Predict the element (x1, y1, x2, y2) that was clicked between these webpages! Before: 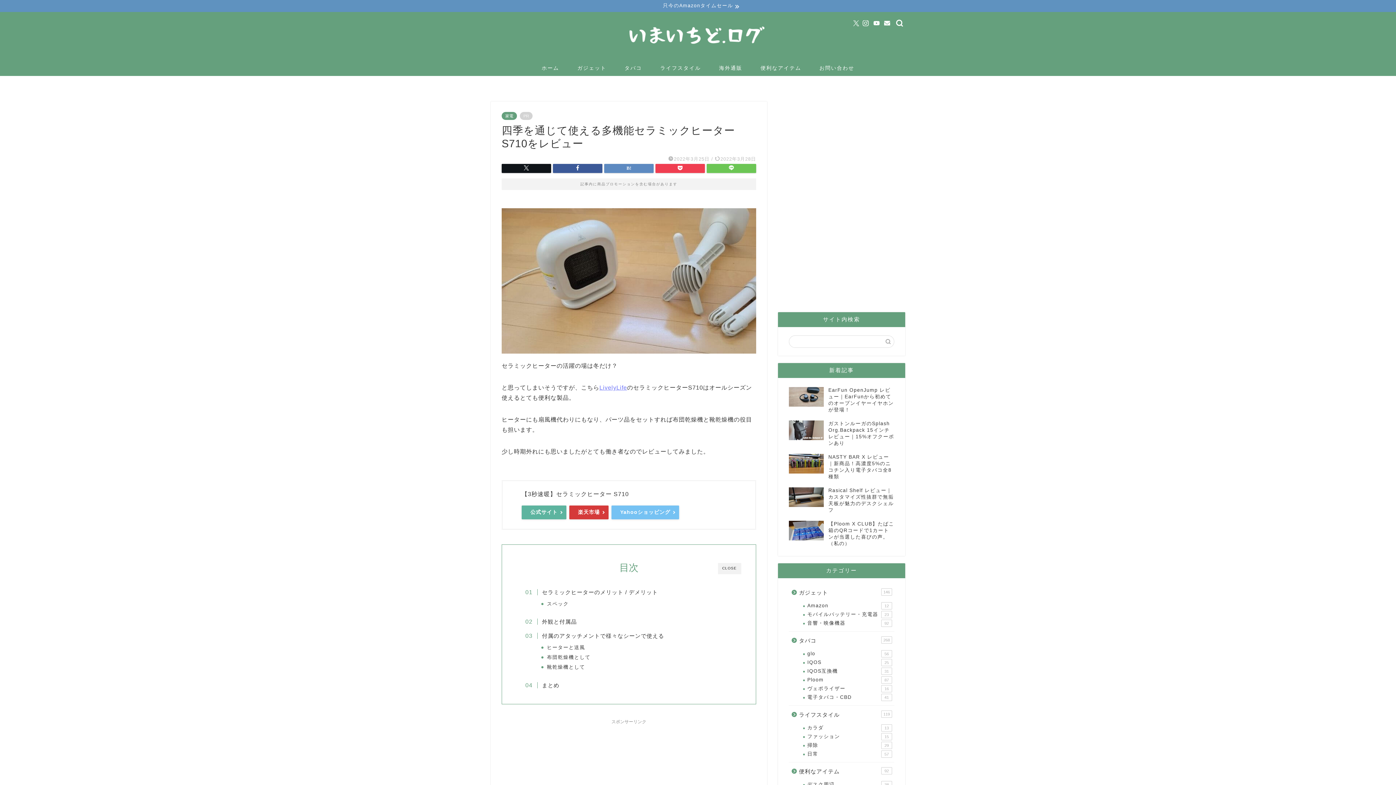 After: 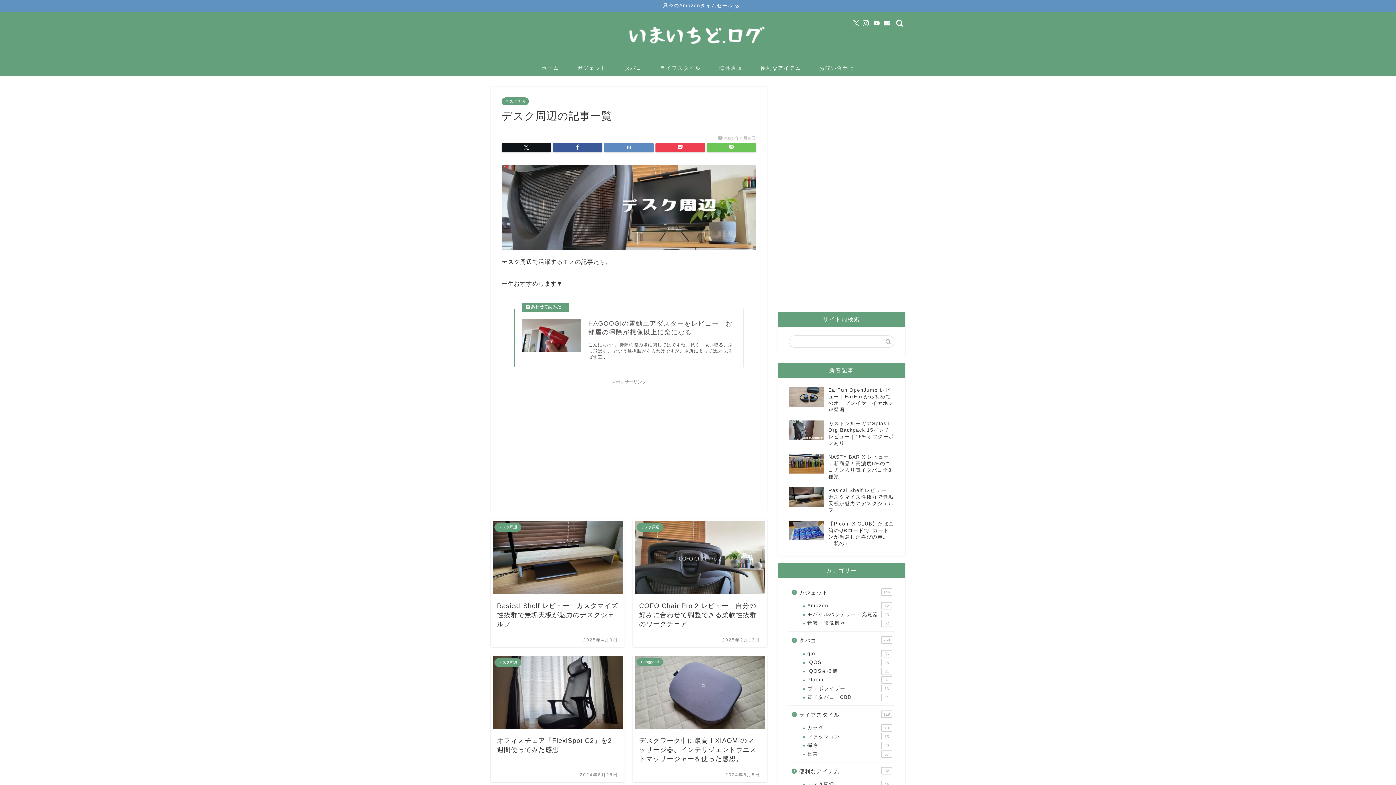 Action: bbox: (798, 780, 893, 789) label: デスク周辺
38